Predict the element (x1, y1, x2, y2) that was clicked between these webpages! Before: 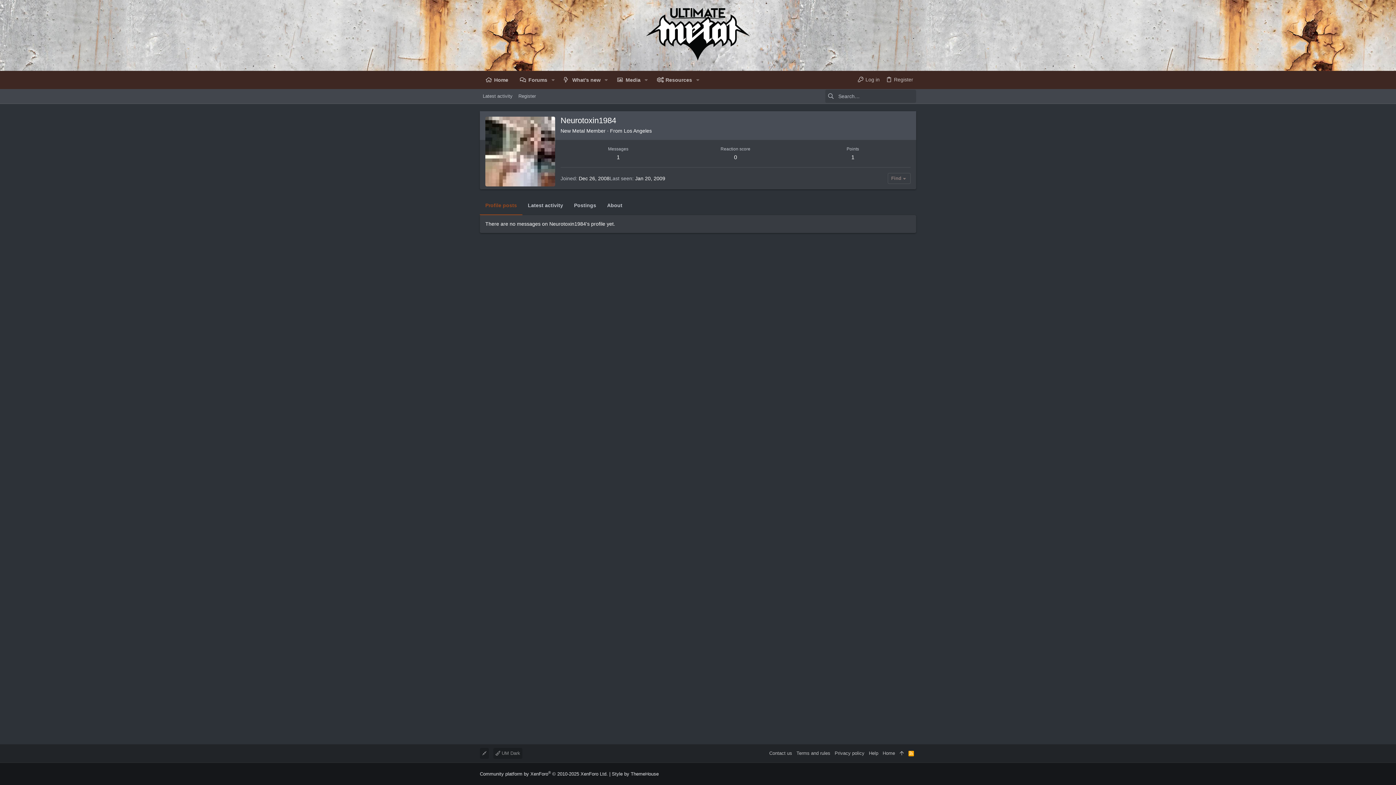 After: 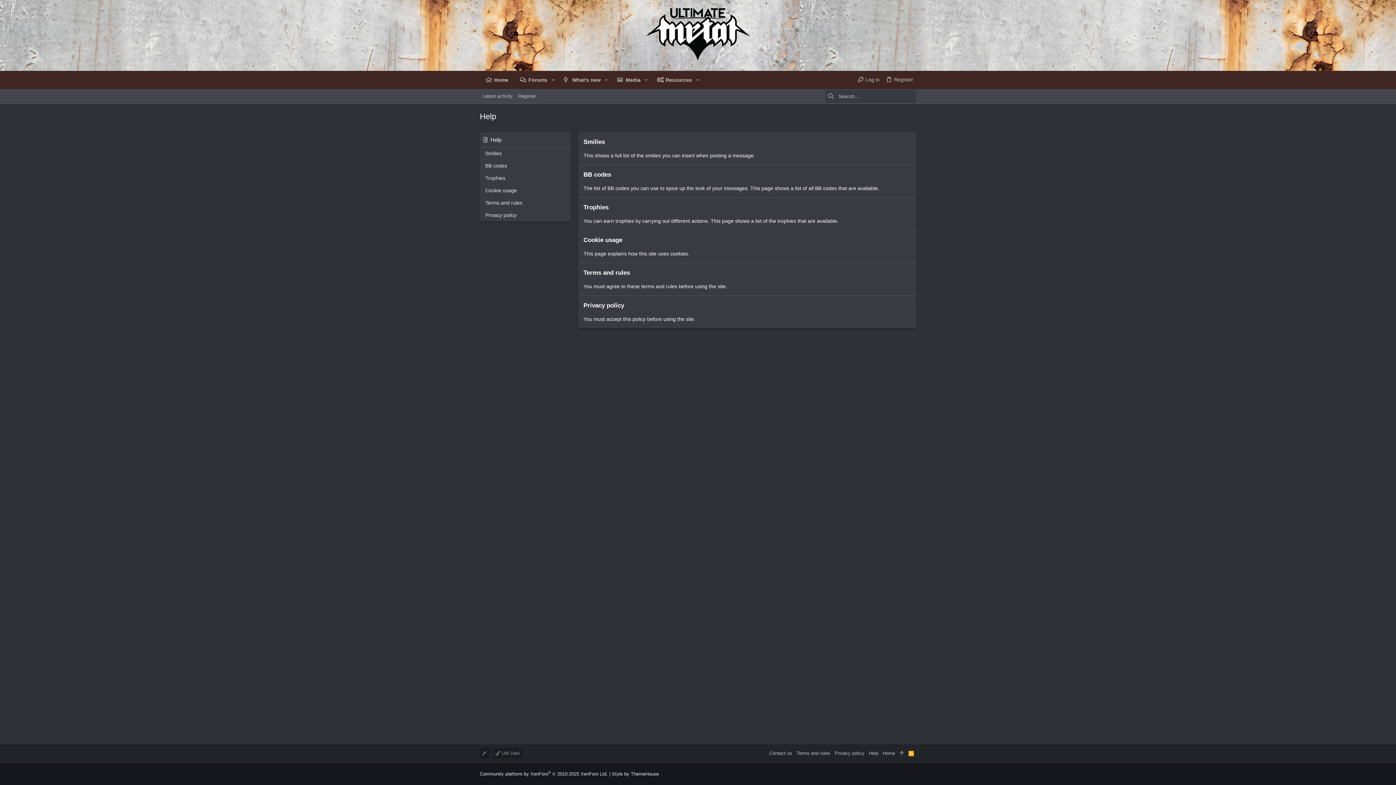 Action: bbox: (866, 748, 880, 759) label: Help